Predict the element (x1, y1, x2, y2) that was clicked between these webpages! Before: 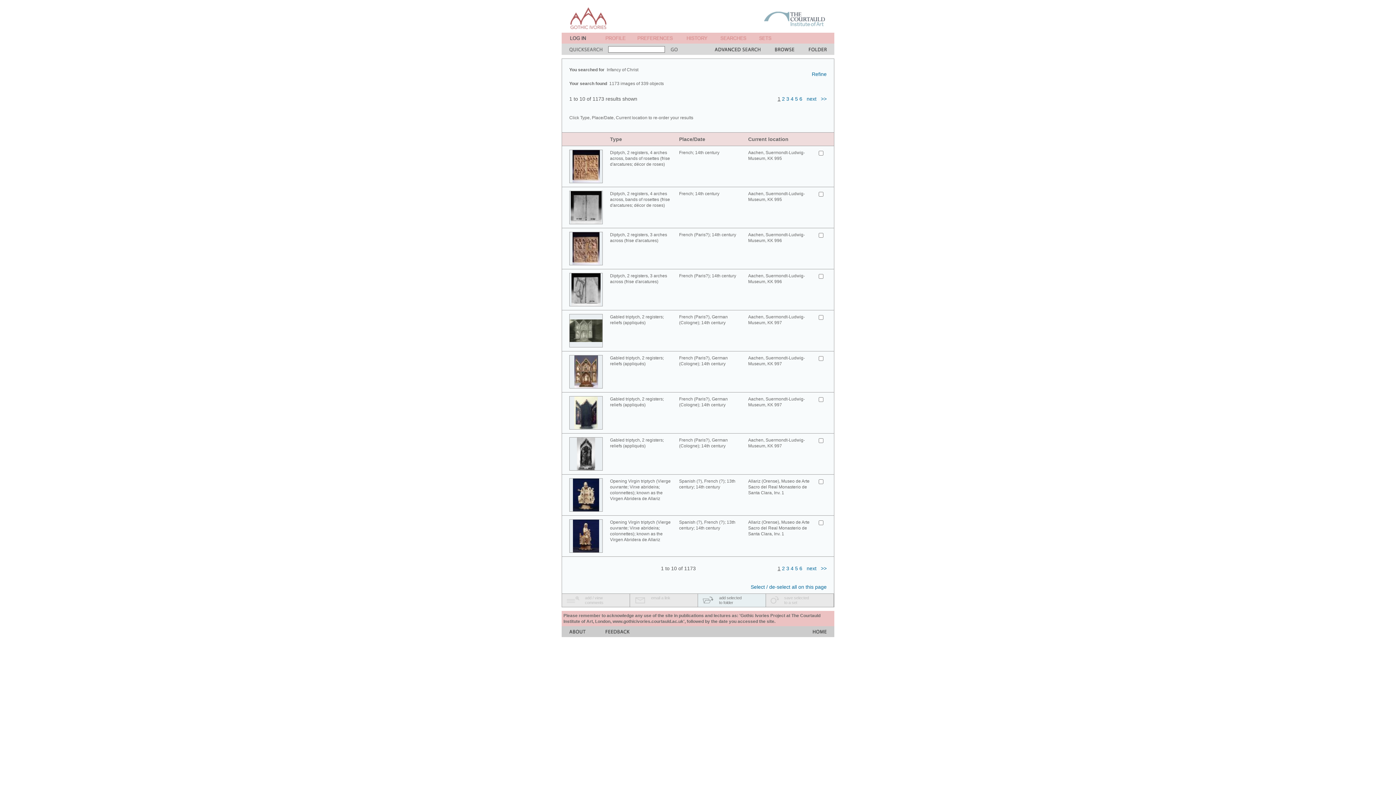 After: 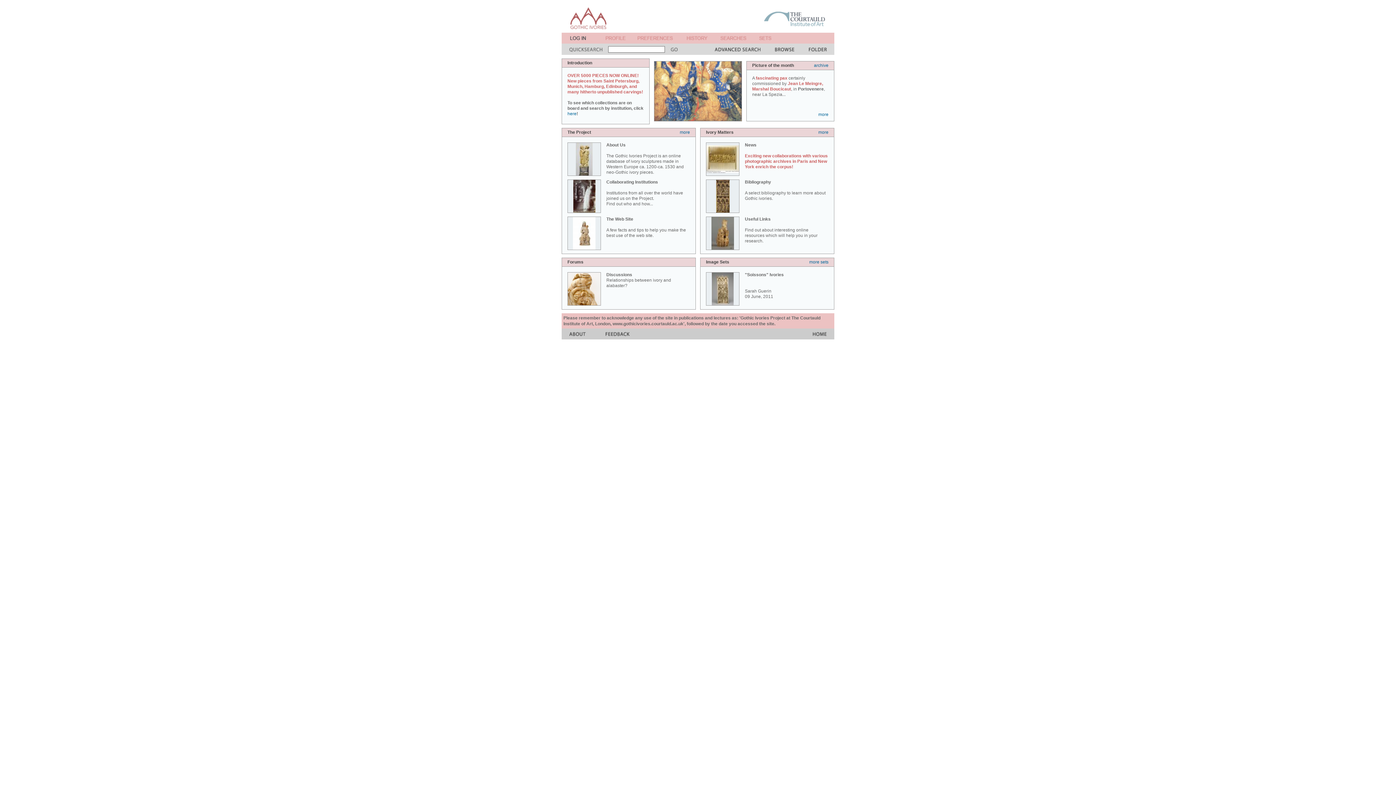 Action: bbox: (813, 632, 826, 638)